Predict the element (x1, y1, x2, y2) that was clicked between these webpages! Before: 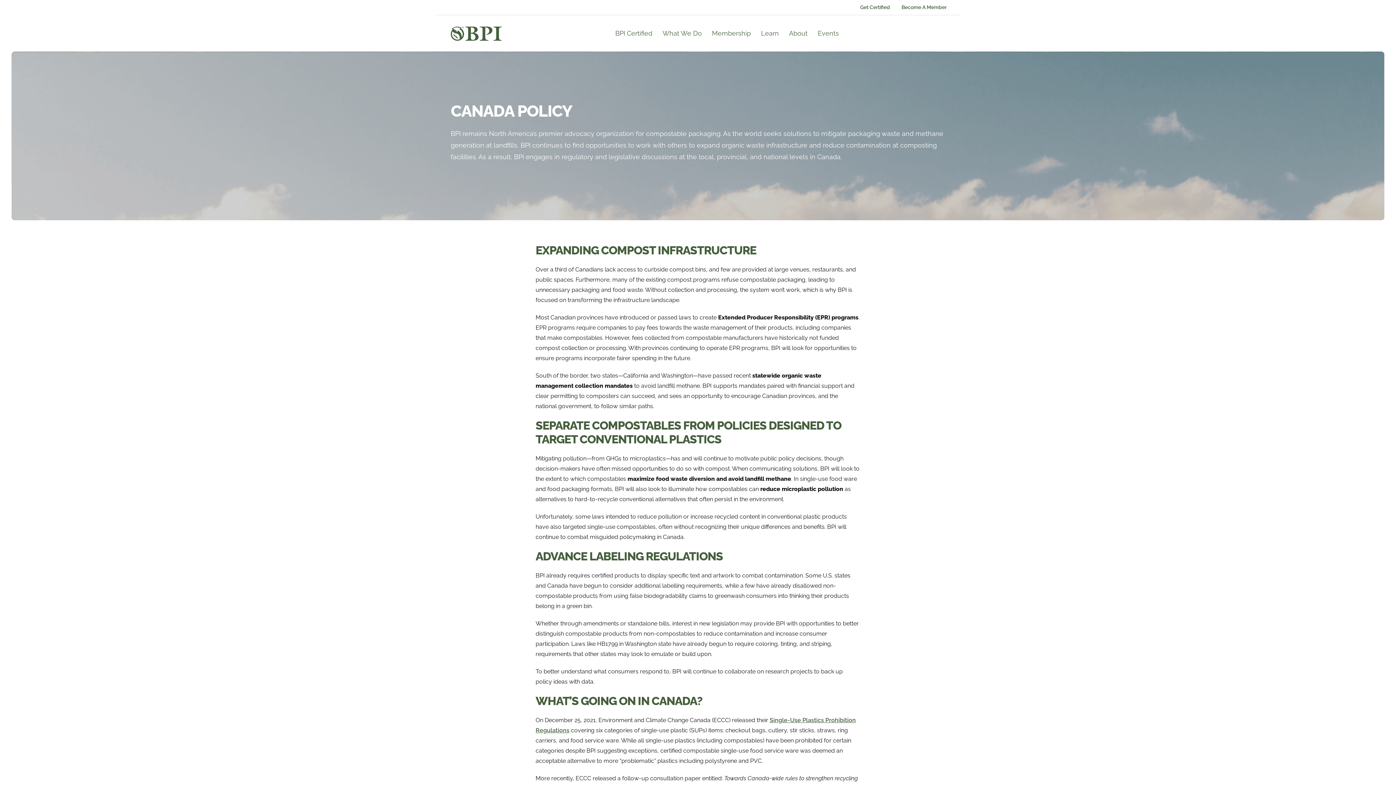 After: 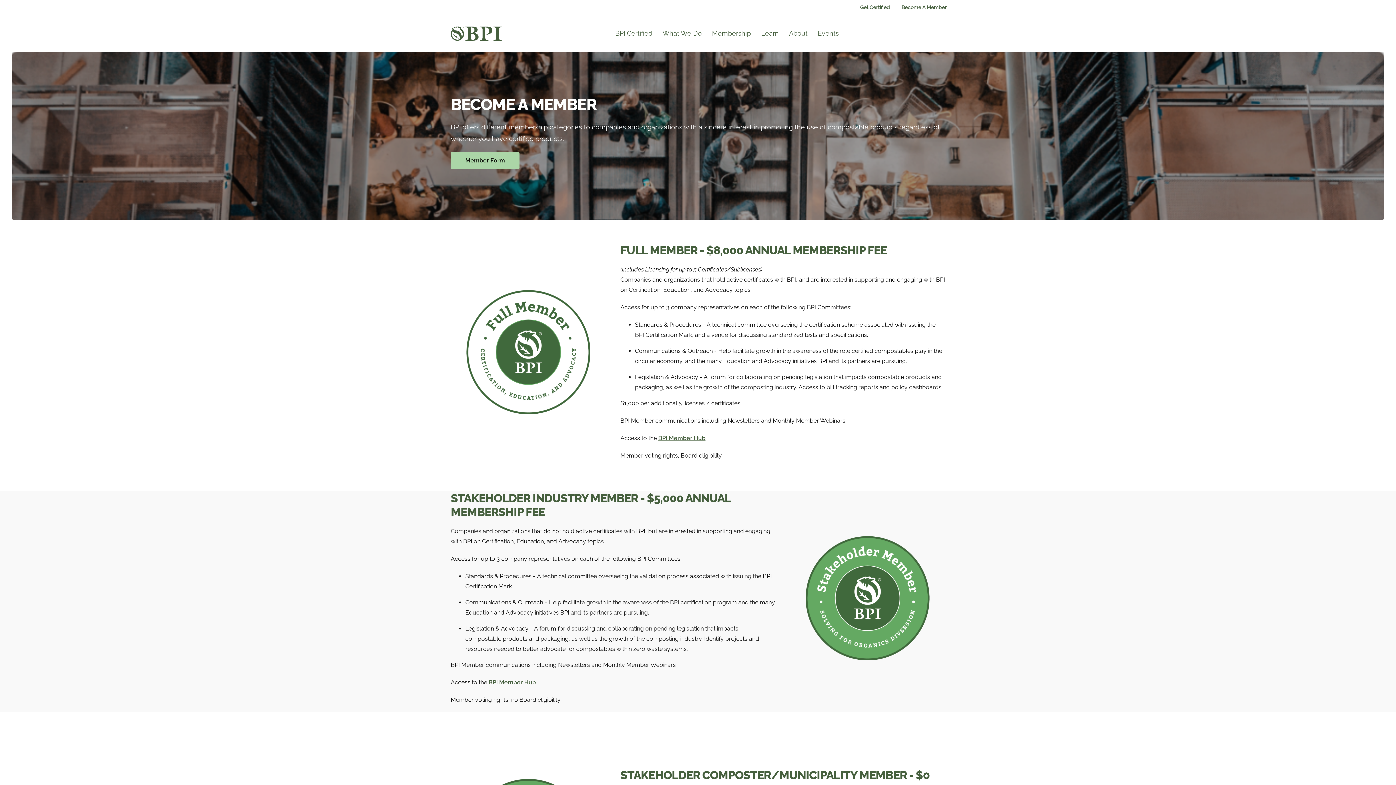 Action: bbox: (901, 2, 946, 12) label: Become A Member